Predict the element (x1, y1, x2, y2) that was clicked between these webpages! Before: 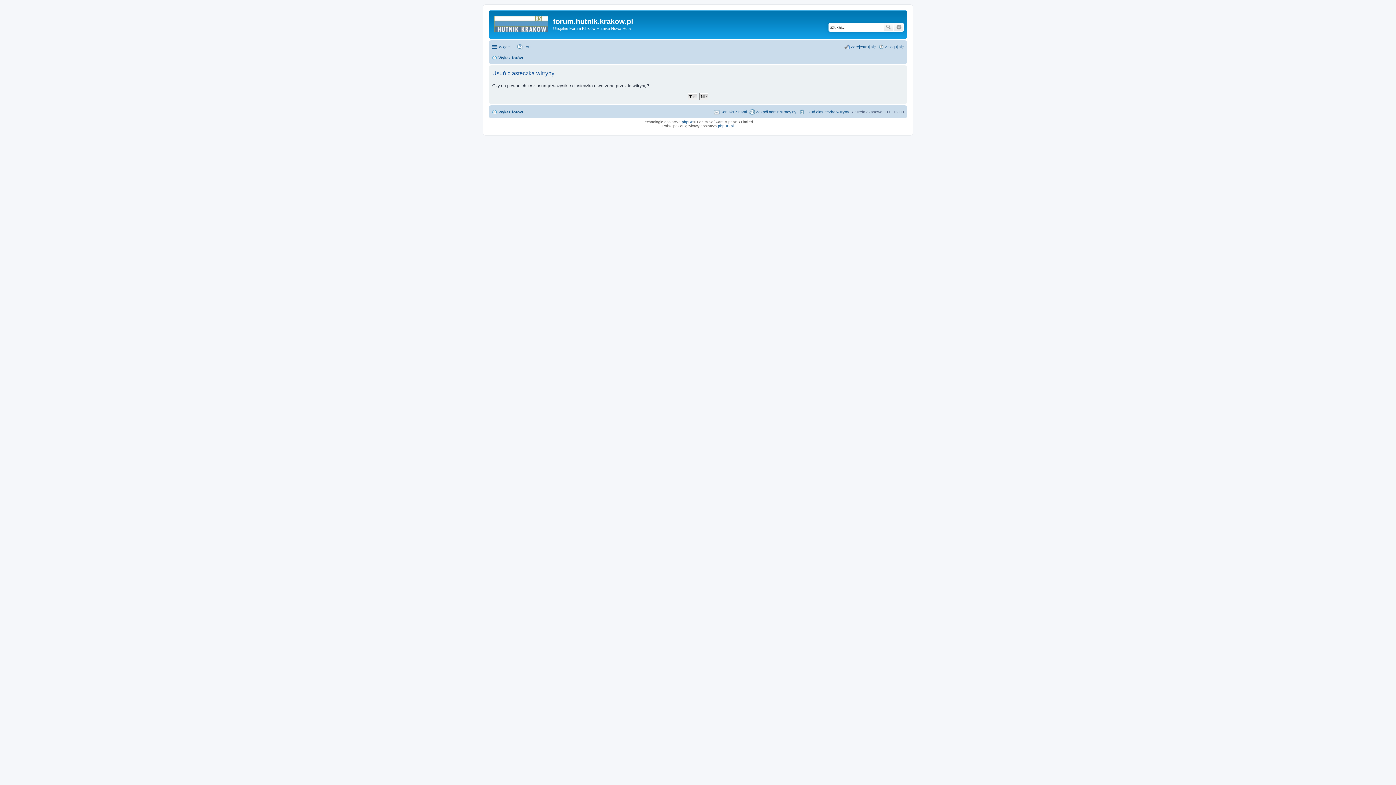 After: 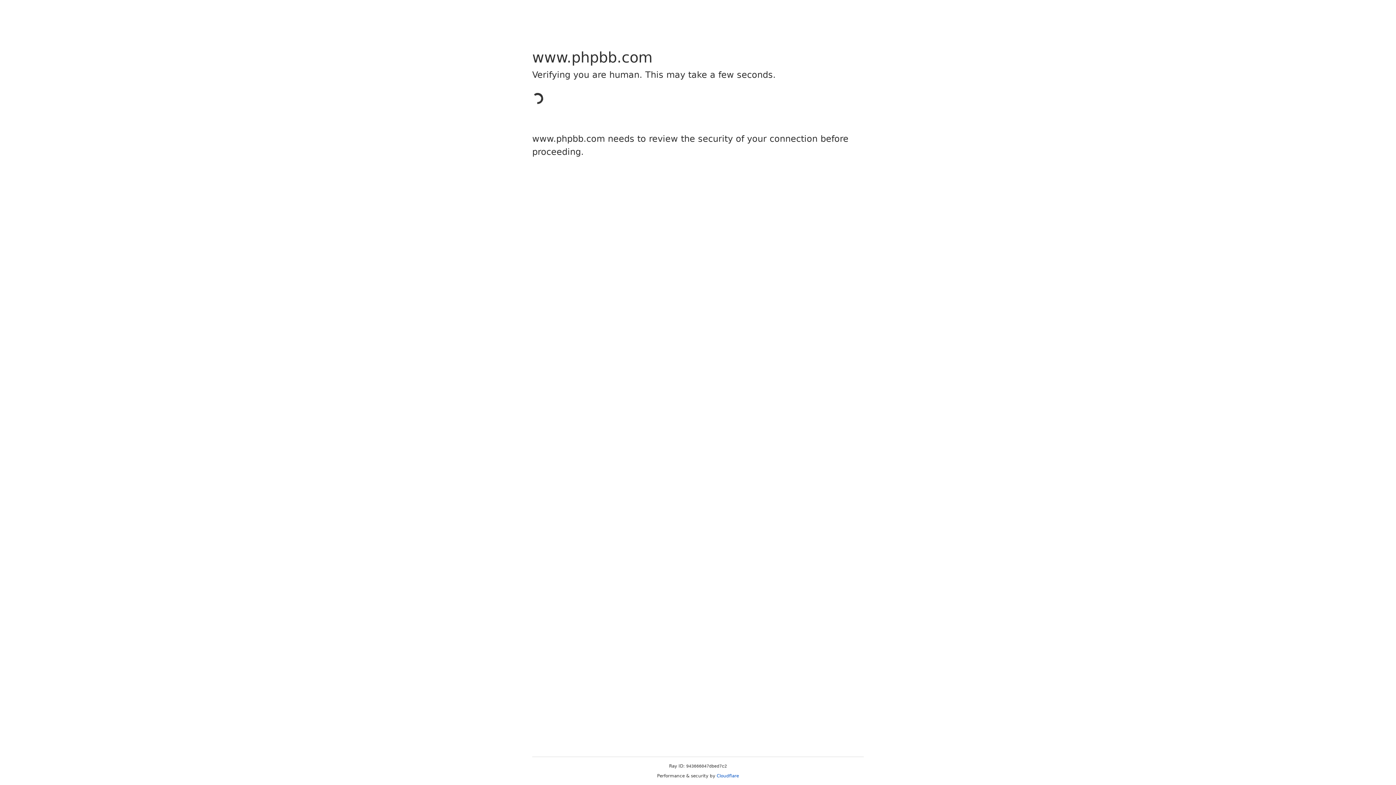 Action: label: phpBB bbox: (682, 119, 693, 123)